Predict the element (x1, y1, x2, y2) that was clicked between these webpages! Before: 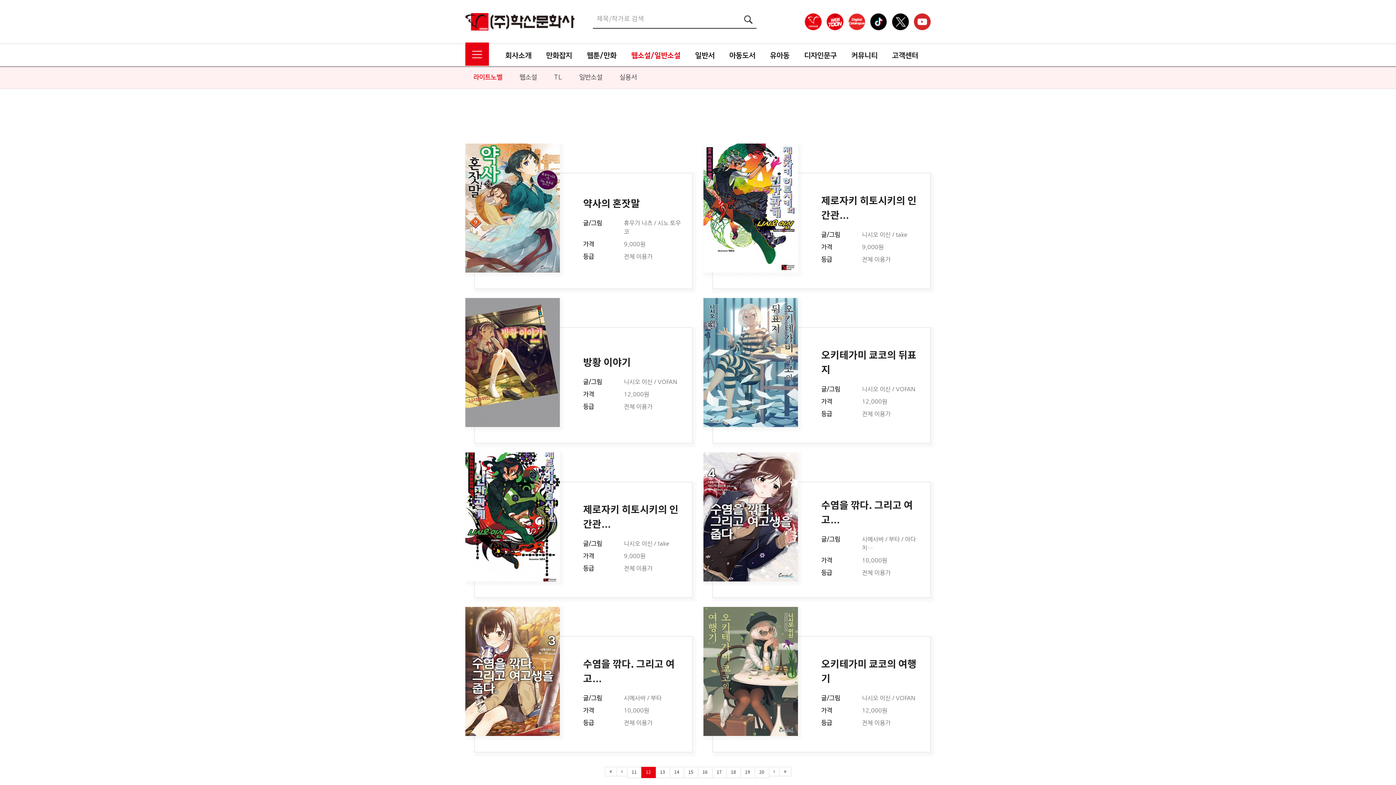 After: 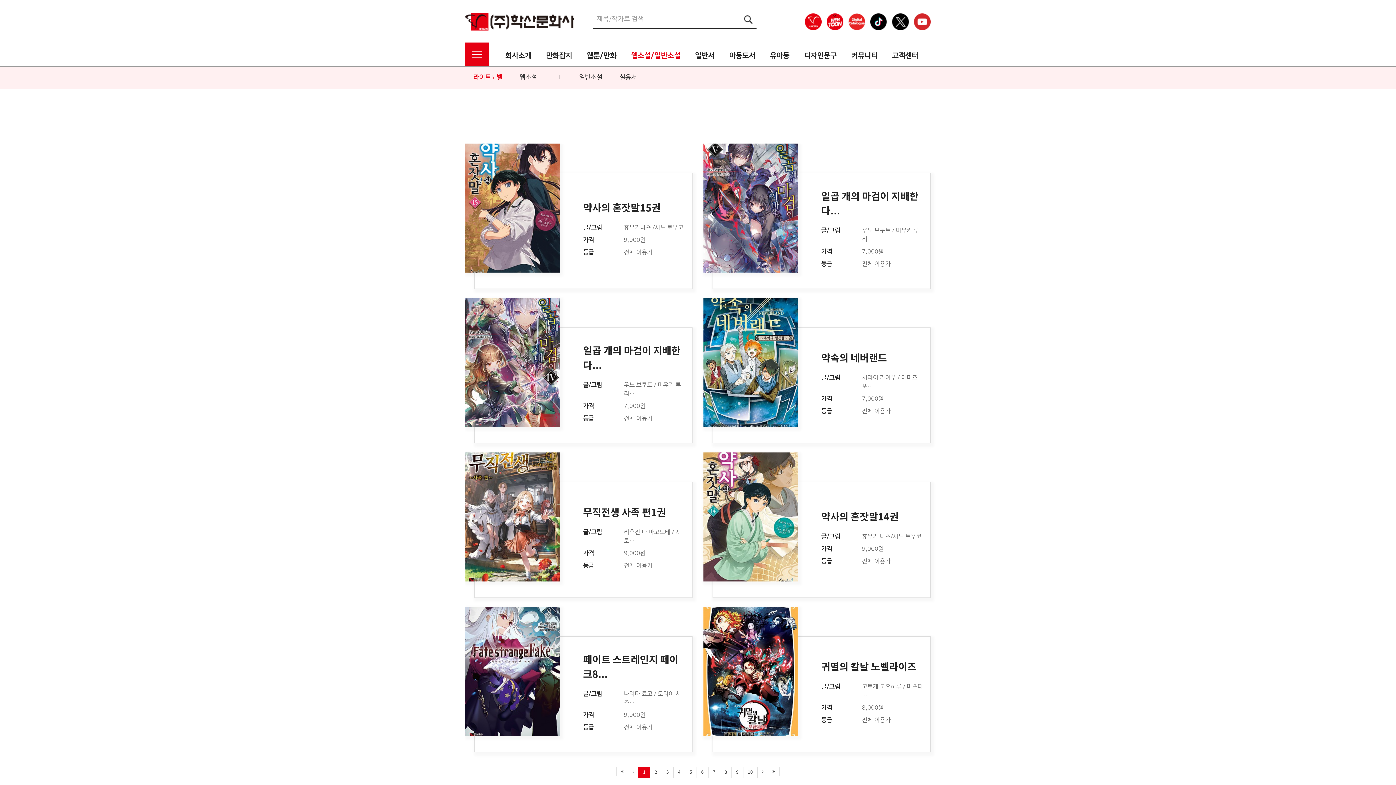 Action: bbox: (624, 44, 688, 66) label: 웹소설/일반소설